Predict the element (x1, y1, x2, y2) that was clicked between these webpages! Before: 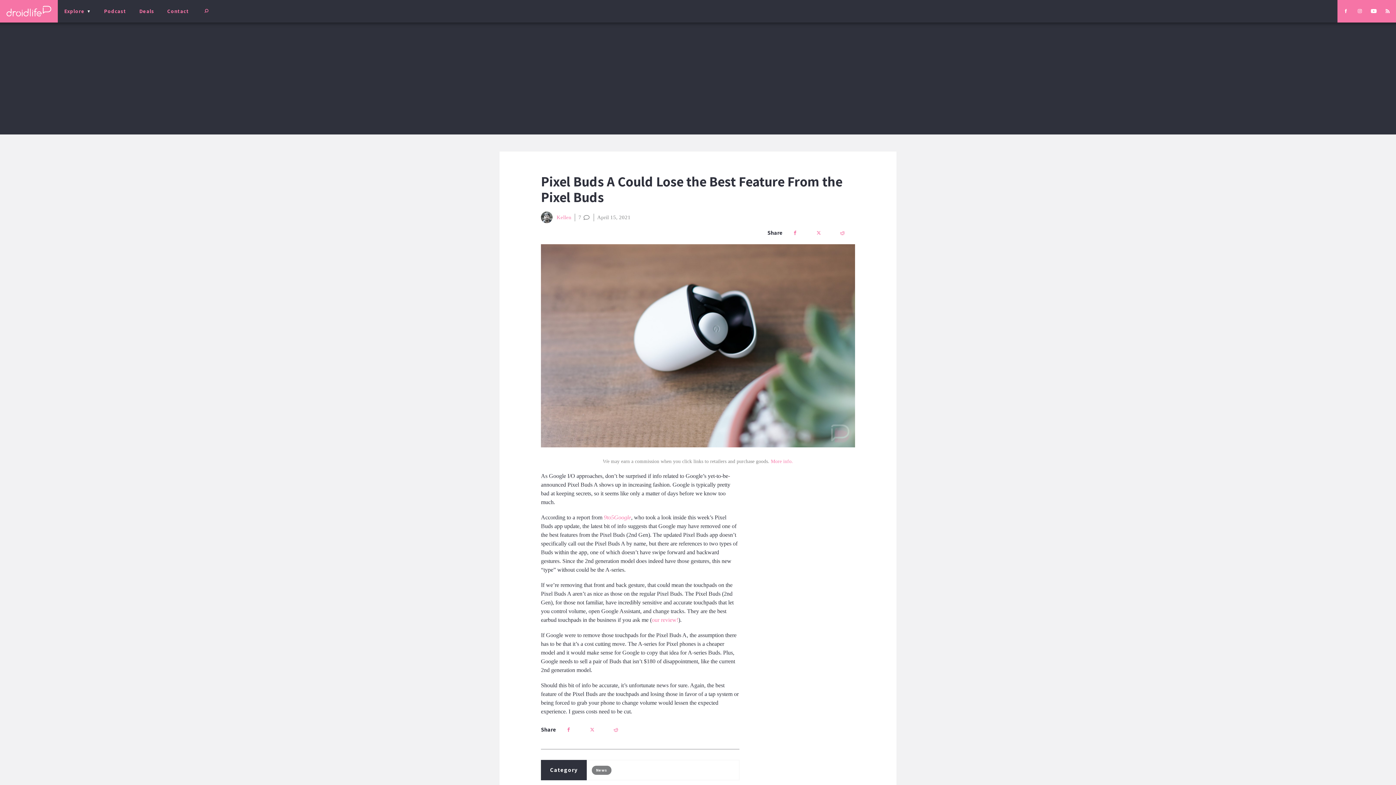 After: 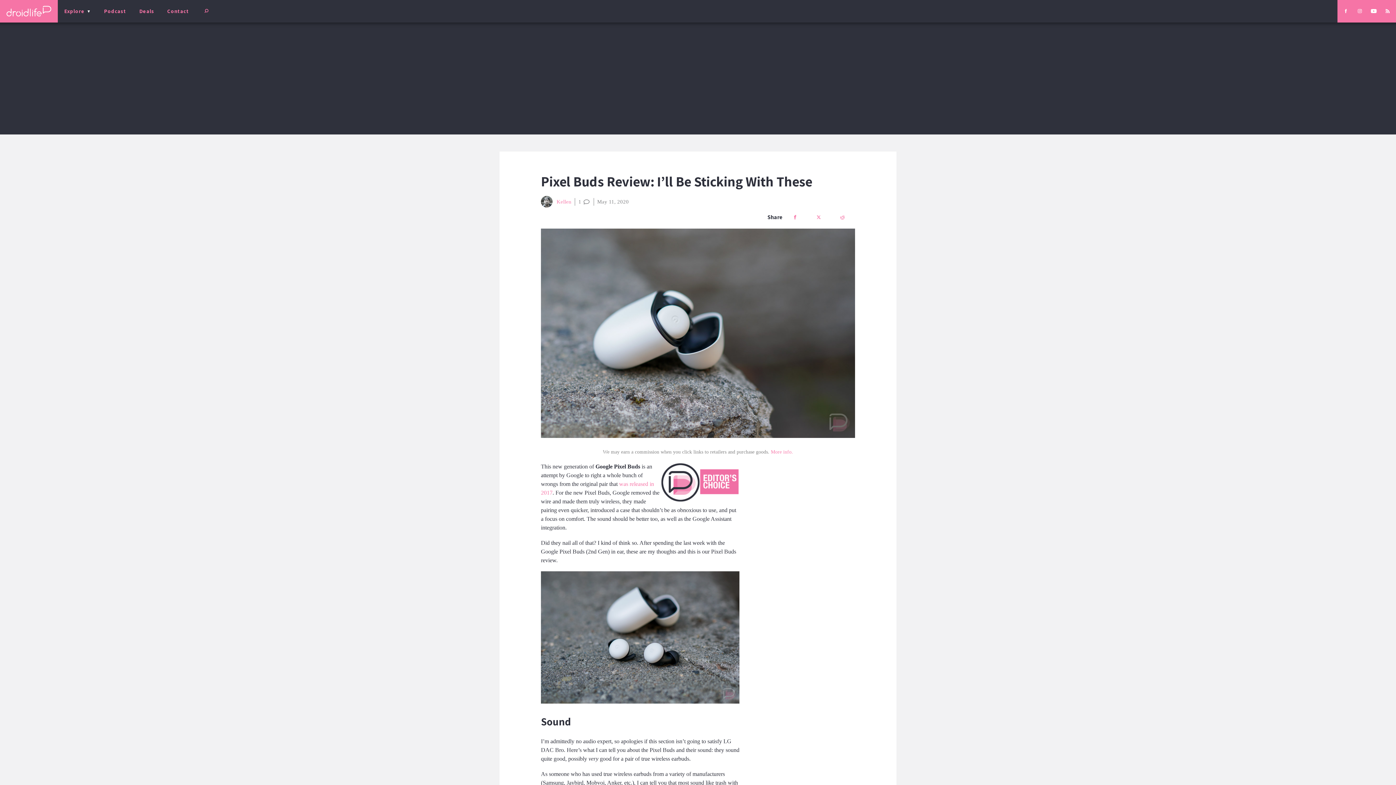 Action: bbox: (651, 617, 678, 623) label: our review!